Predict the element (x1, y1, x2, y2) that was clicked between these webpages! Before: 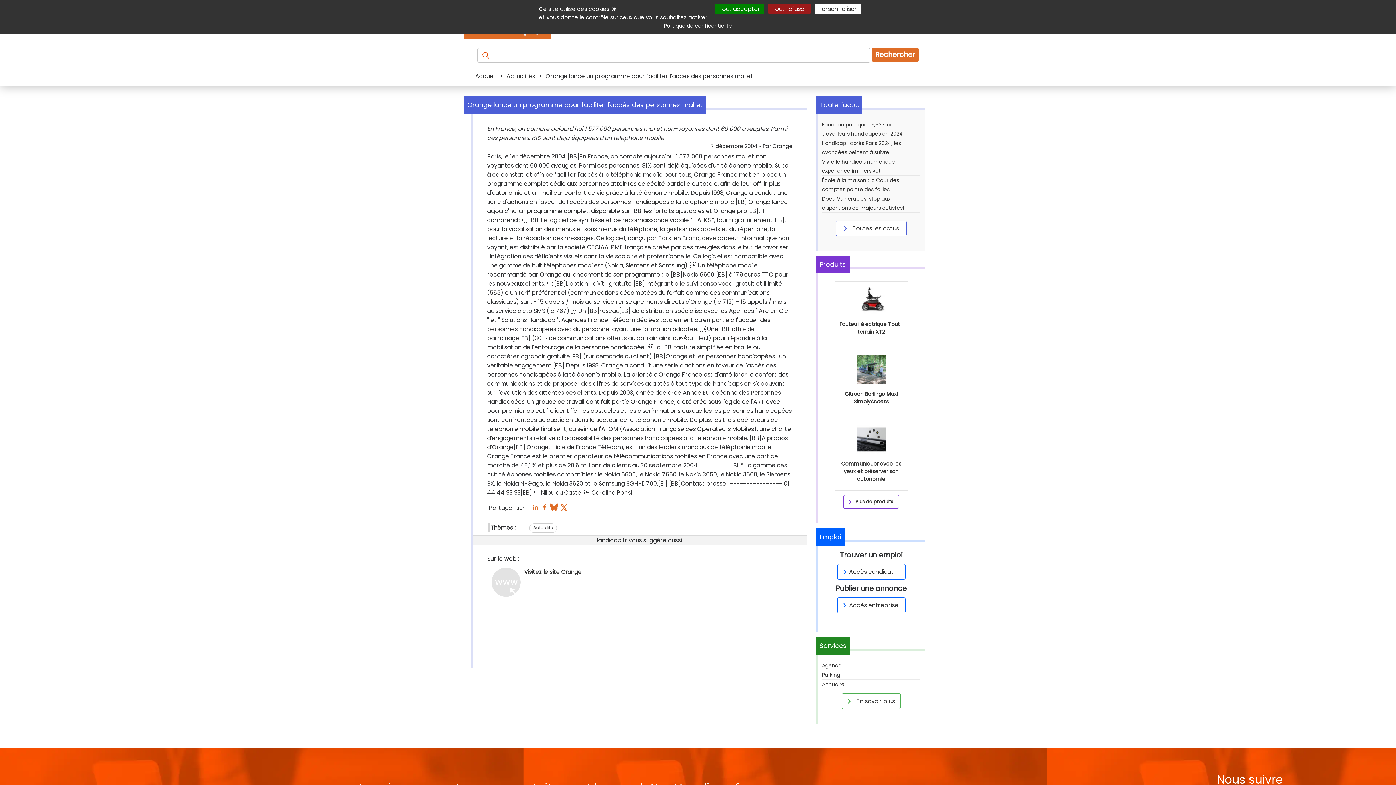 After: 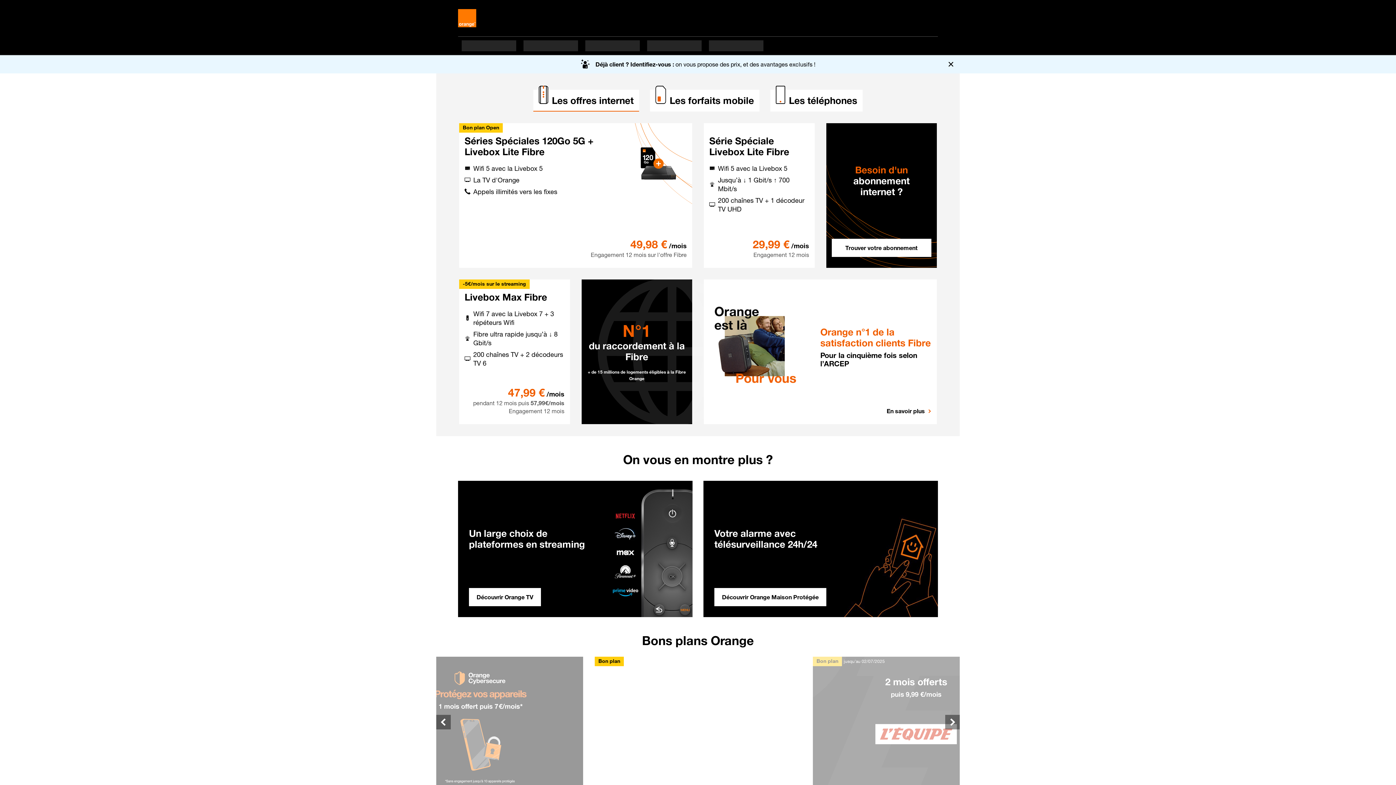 Action: label: Visitez le site Orange bbox: (491, 568, 632, 597)